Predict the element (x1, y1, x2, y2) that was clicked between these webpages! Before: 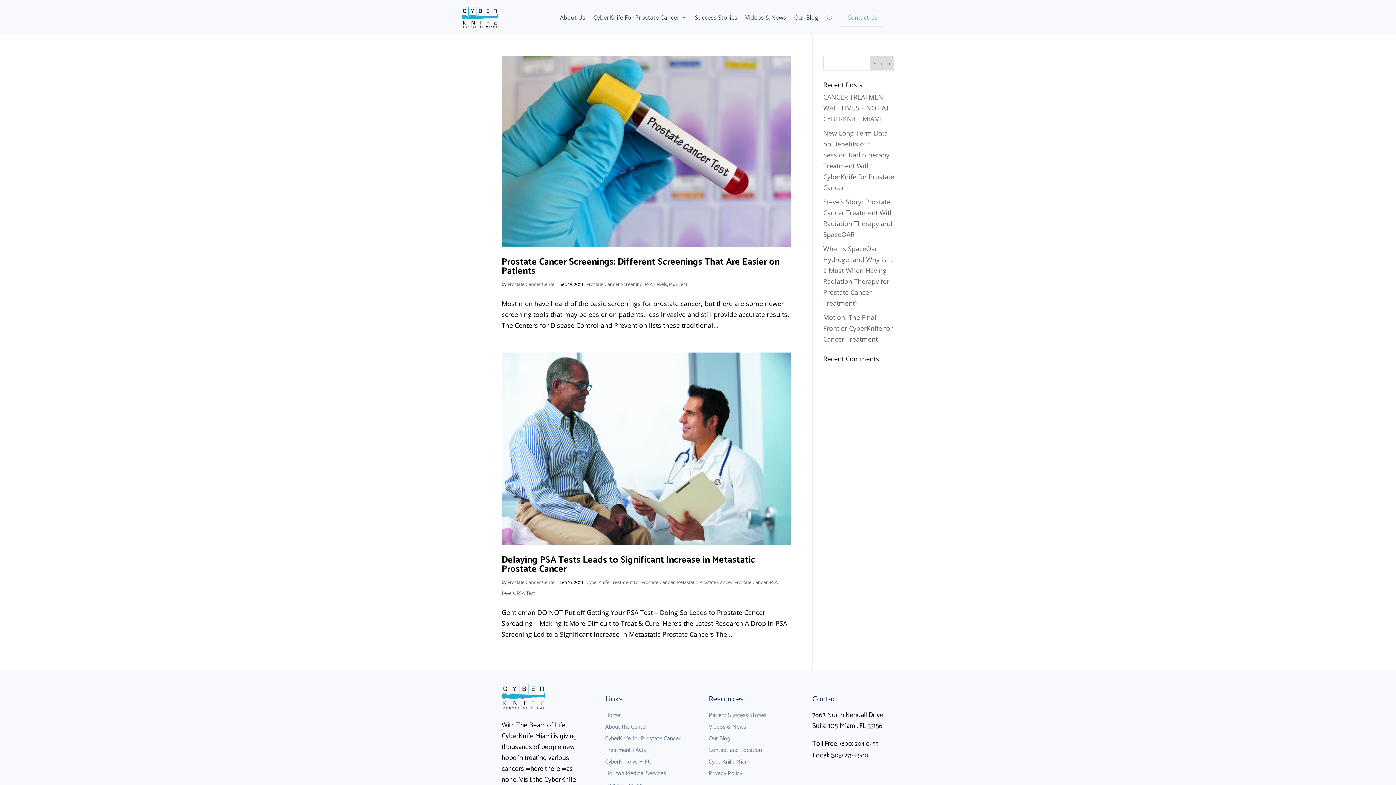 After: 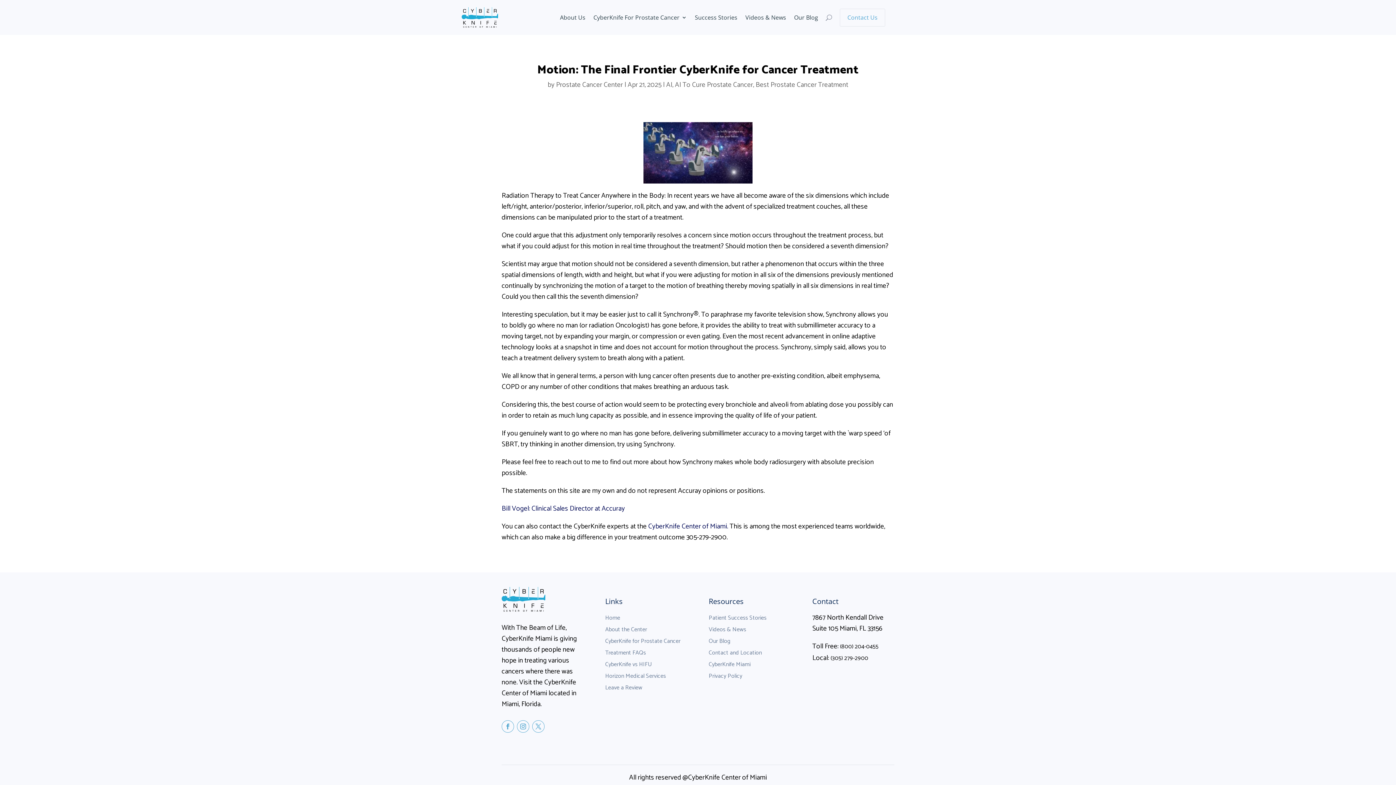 Action: label: Motion: The Final Frontier CyberKnife for Cancer Treatment bbox: (823, 313, 892, 343)